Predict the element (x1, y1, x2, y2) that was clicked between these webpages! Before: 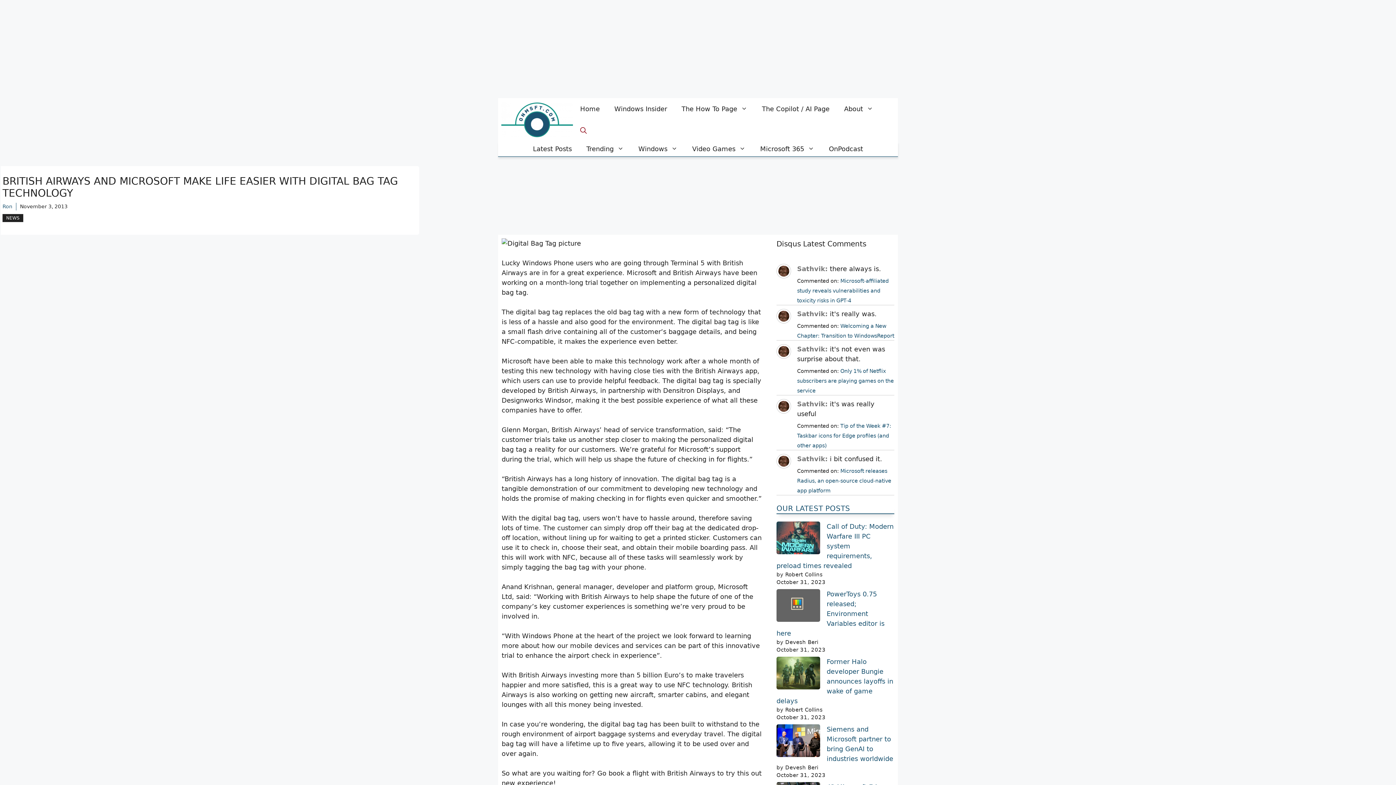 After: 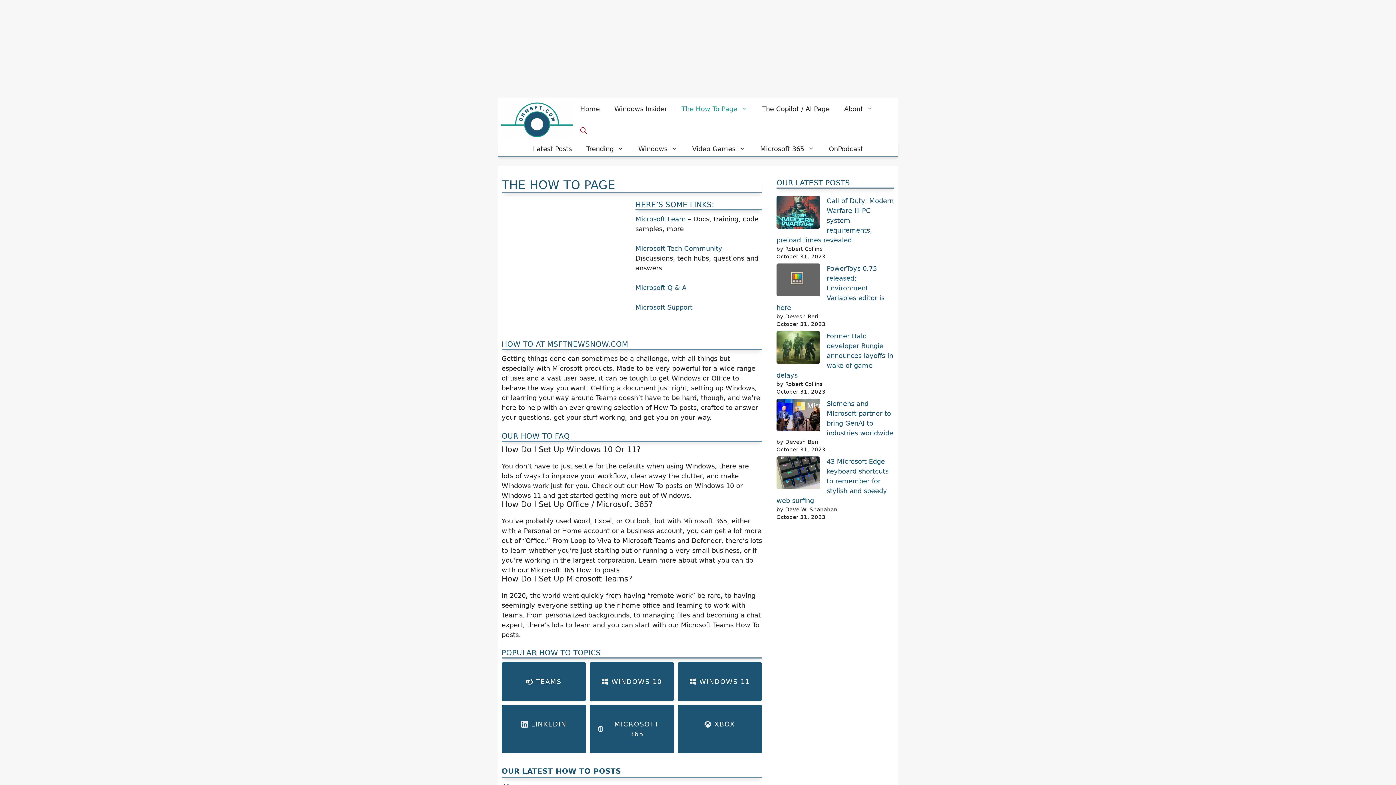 Action: bbox: (674, 98, 754, 120) label: The How To Page